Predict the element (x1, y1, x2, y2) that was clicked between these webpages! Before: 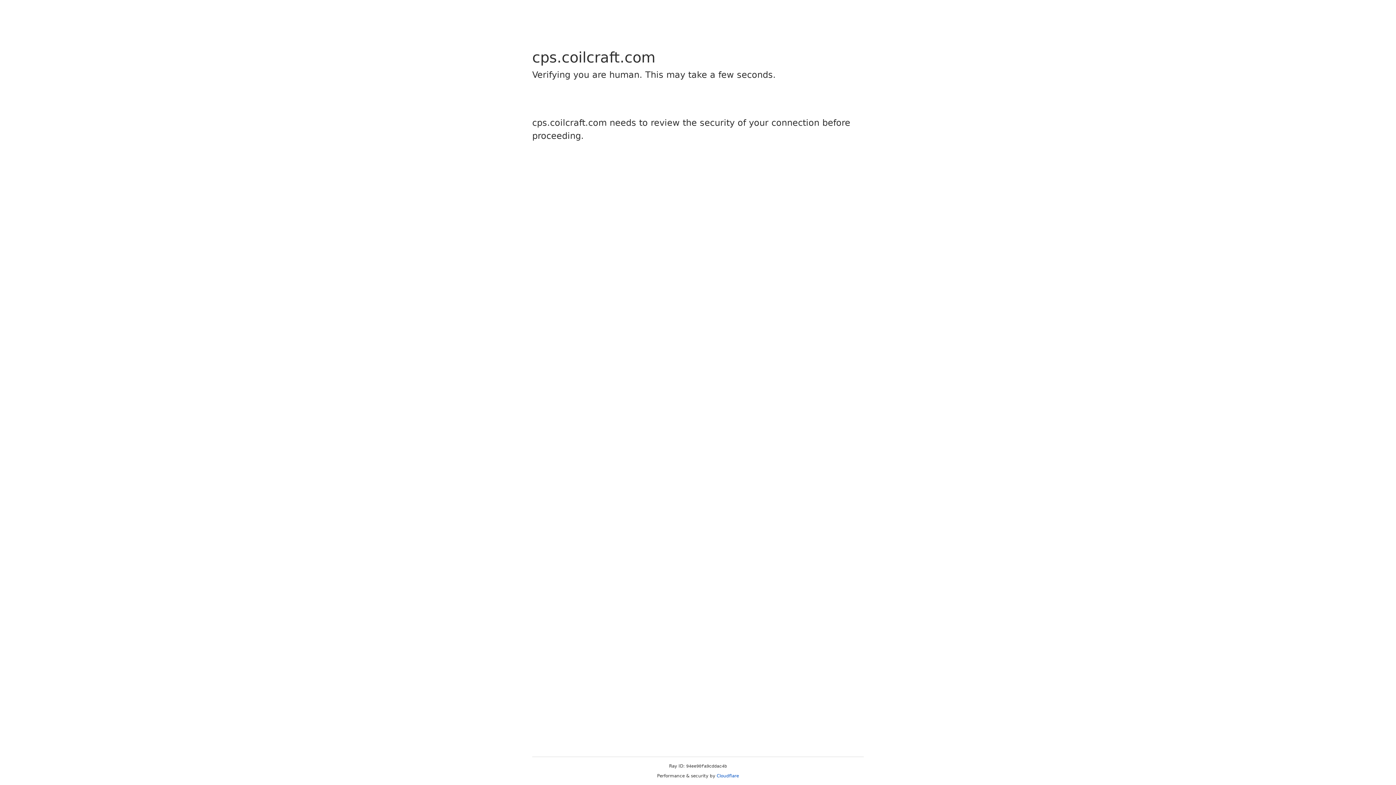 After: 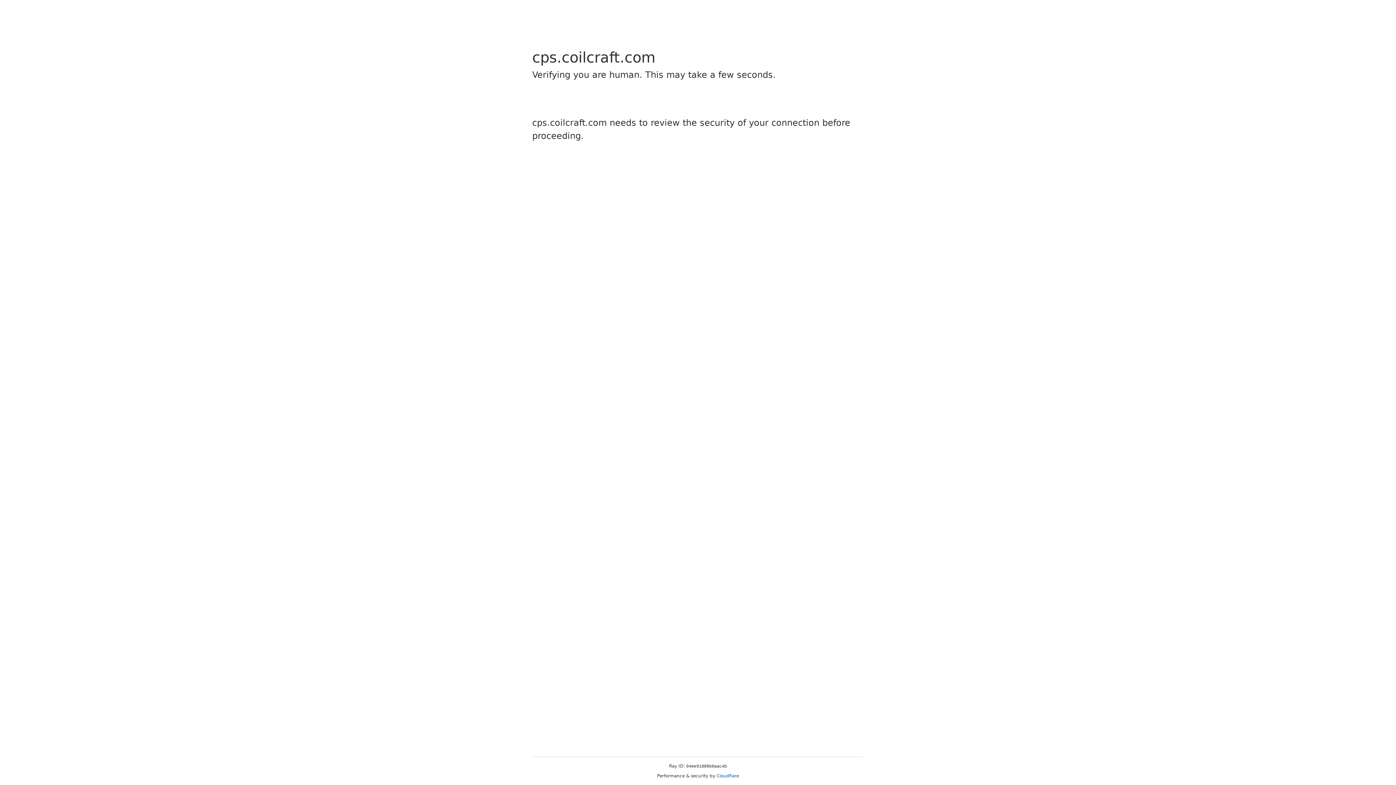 Action: label: Cloudflare bbox: (716, 773, 739, 778)